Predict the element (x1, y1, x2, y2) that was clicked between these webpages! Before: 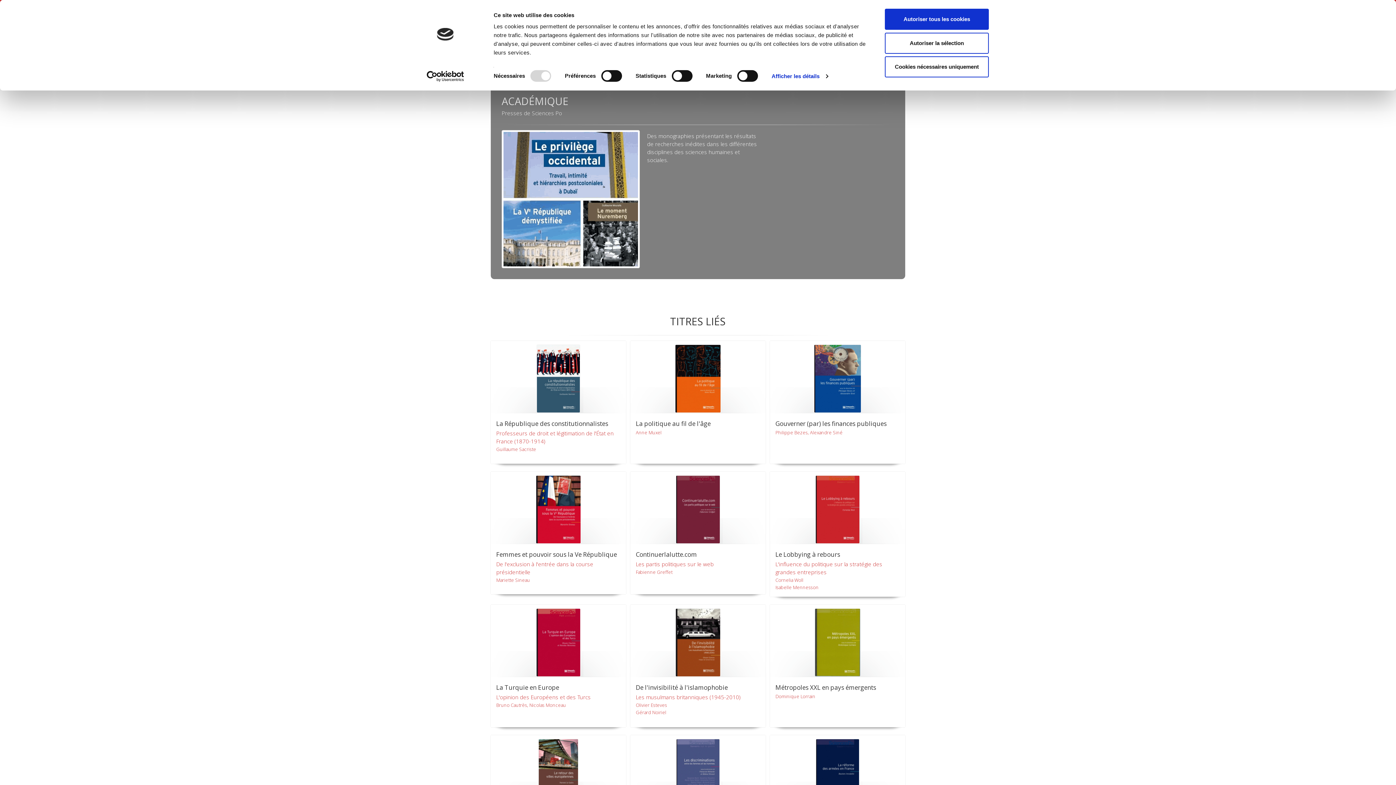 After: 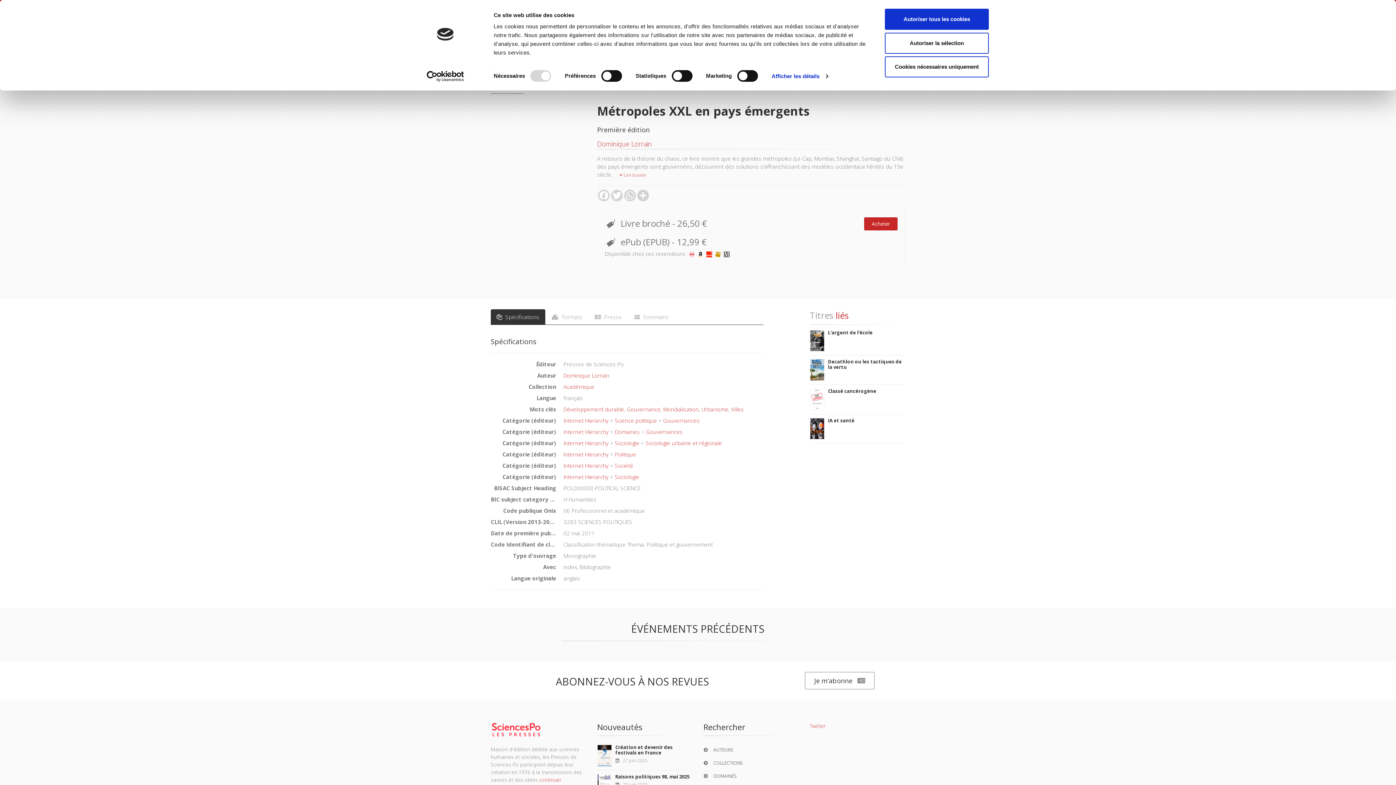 Action: label: A rebours de la théorie du chaos, ce livre montre que les grandes métropoles (Le Cap, Mumbai, Shanghai, Santiago du Chili) des pays émergents sont gouvernées, découvrent des solutions s'affranchissant des modèles occidentaux hérités du 19e siècle.

Lire la suite 

Métropoles XXL en pays émergents

Dominique Lorrain bbox: (769, 604, 905, 728)